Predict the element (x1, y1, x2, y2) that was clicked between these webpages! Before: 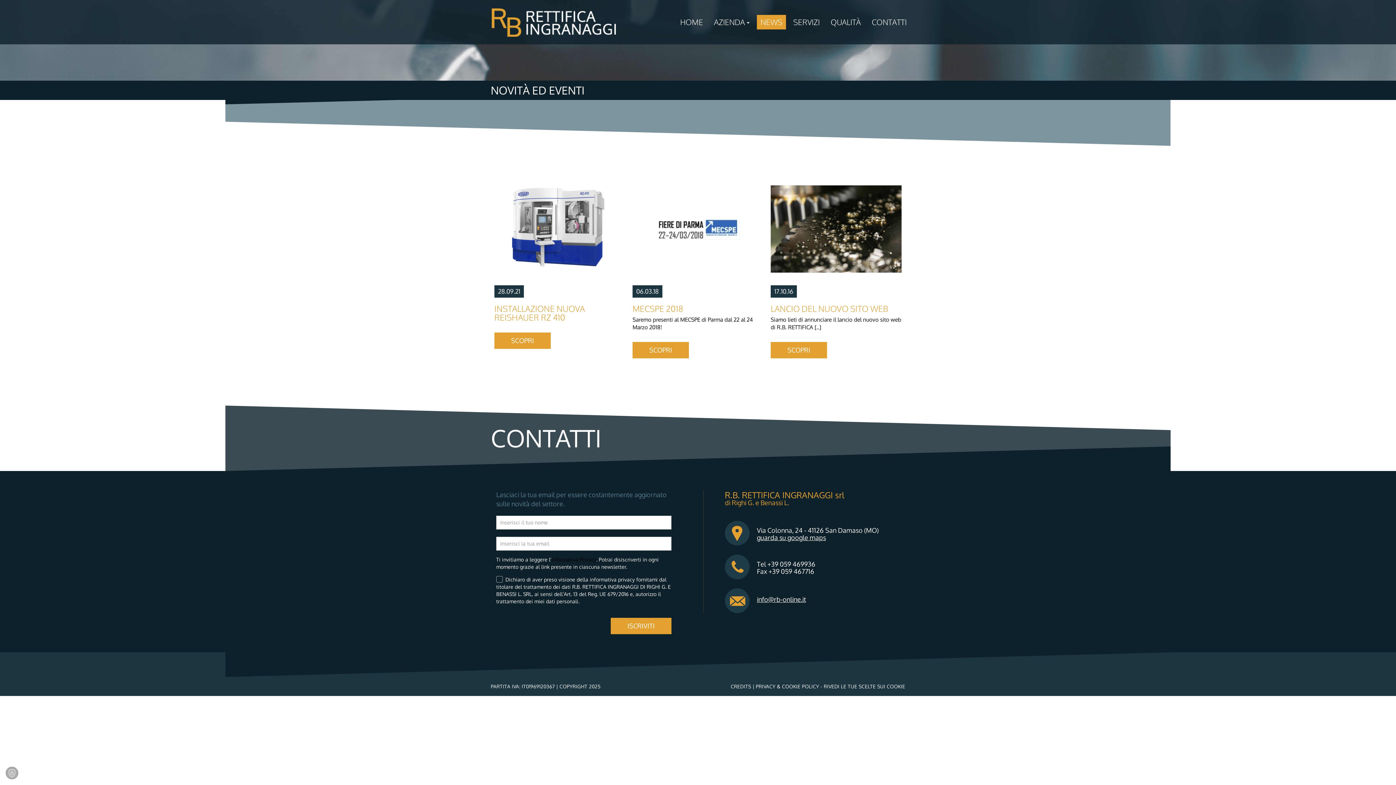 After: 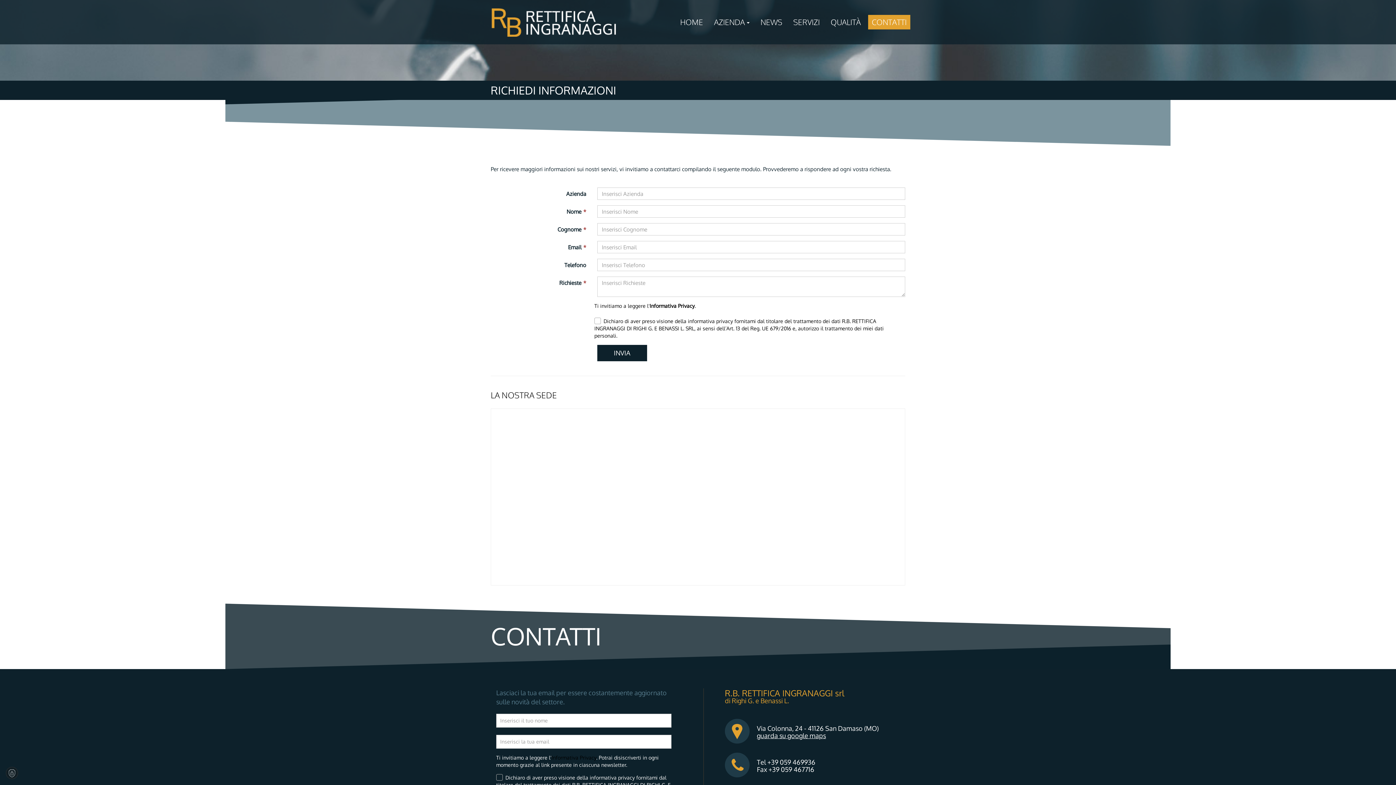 Action: label: CONTATTI bbox: (868, 14, 910, 29)